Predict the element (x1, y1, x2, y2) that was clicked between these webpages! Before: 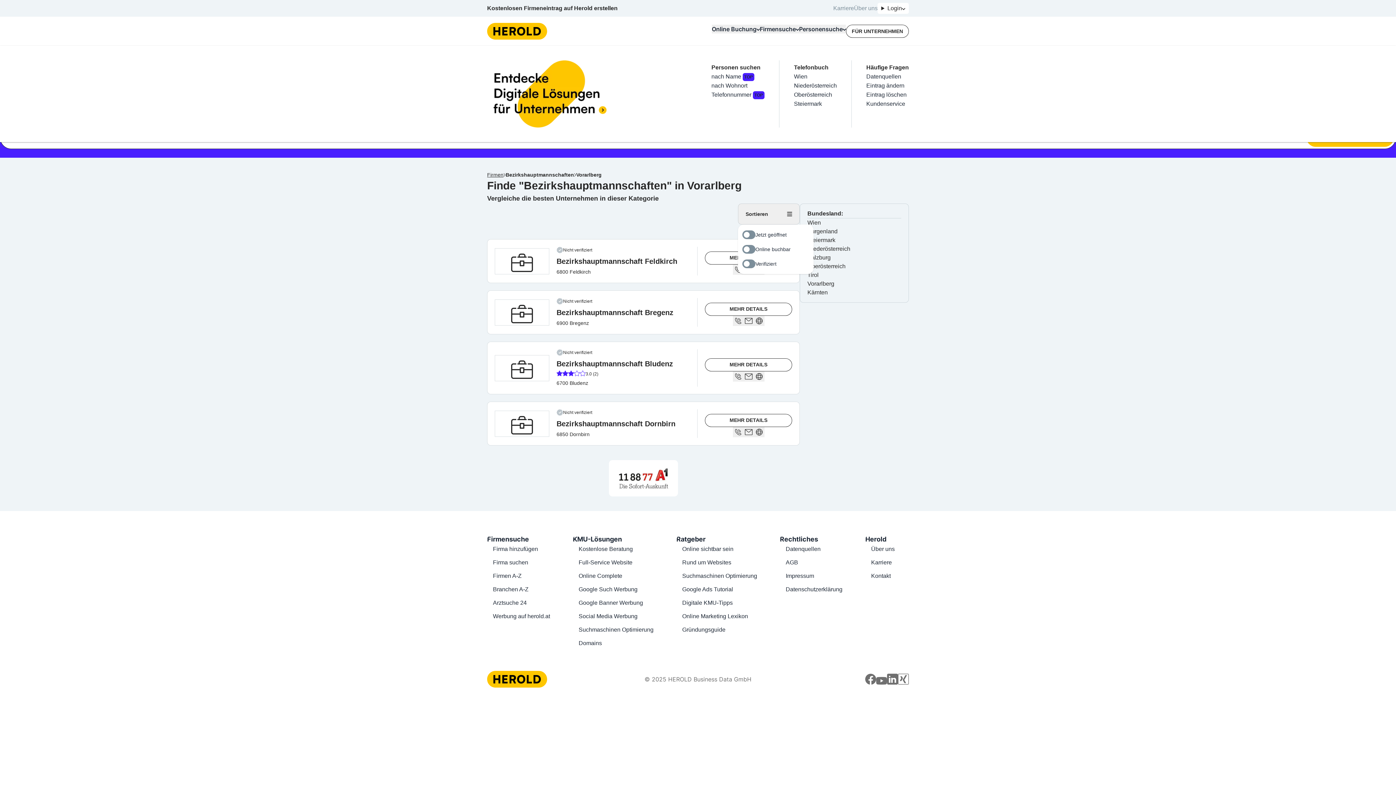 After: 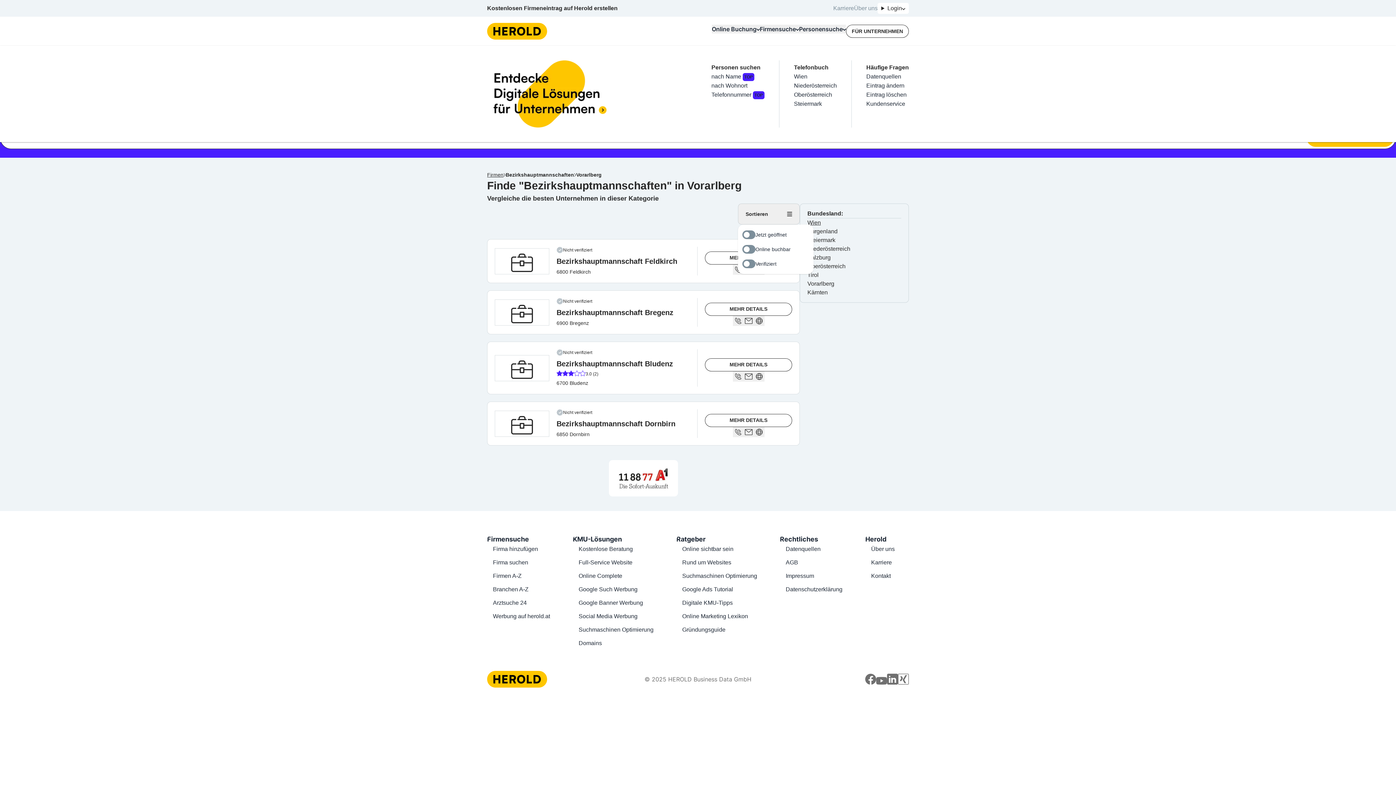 Action: bbox: (807, 219, 821, 225) label: Wien